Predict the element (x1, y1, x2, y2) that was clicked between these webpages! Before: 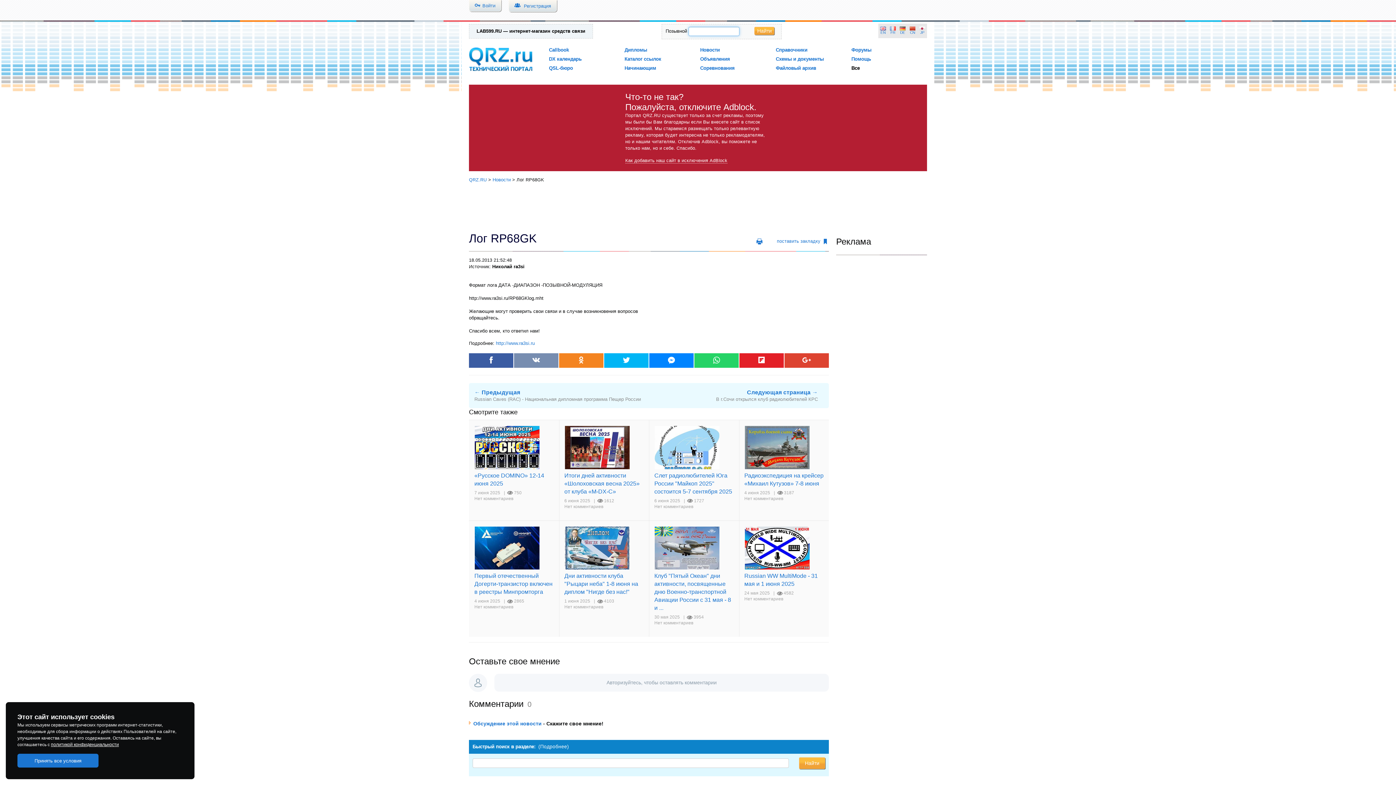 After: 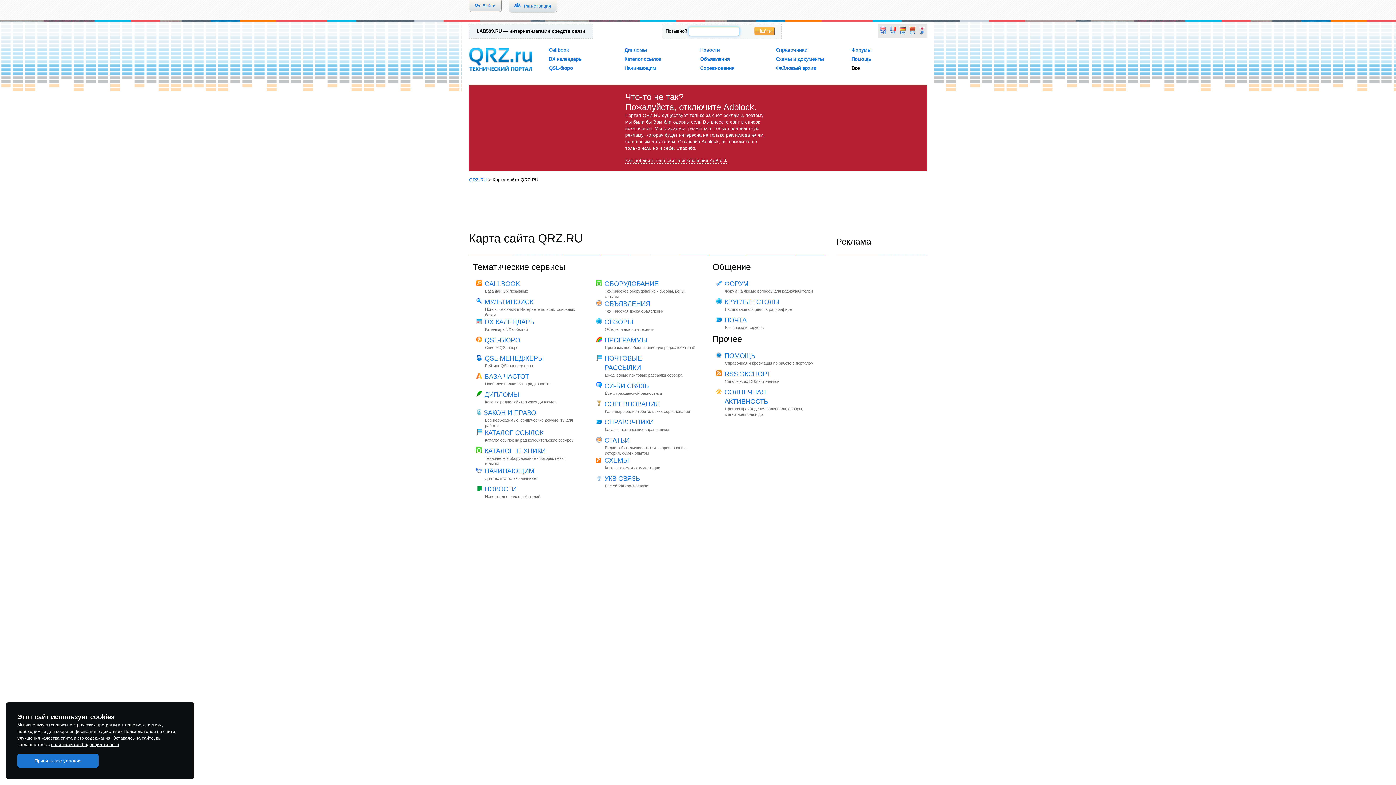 Action: bbox: (851, 65, 860, 70) label: Все